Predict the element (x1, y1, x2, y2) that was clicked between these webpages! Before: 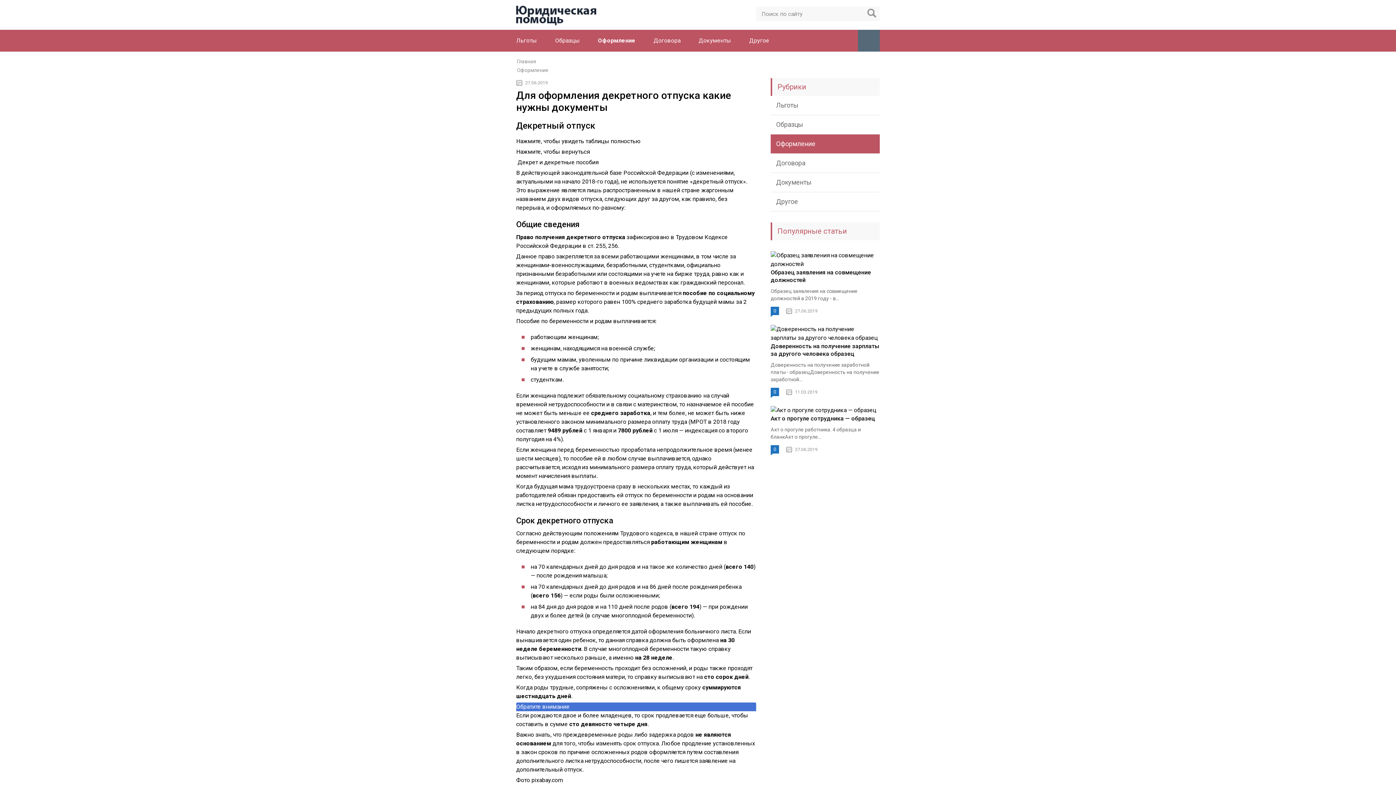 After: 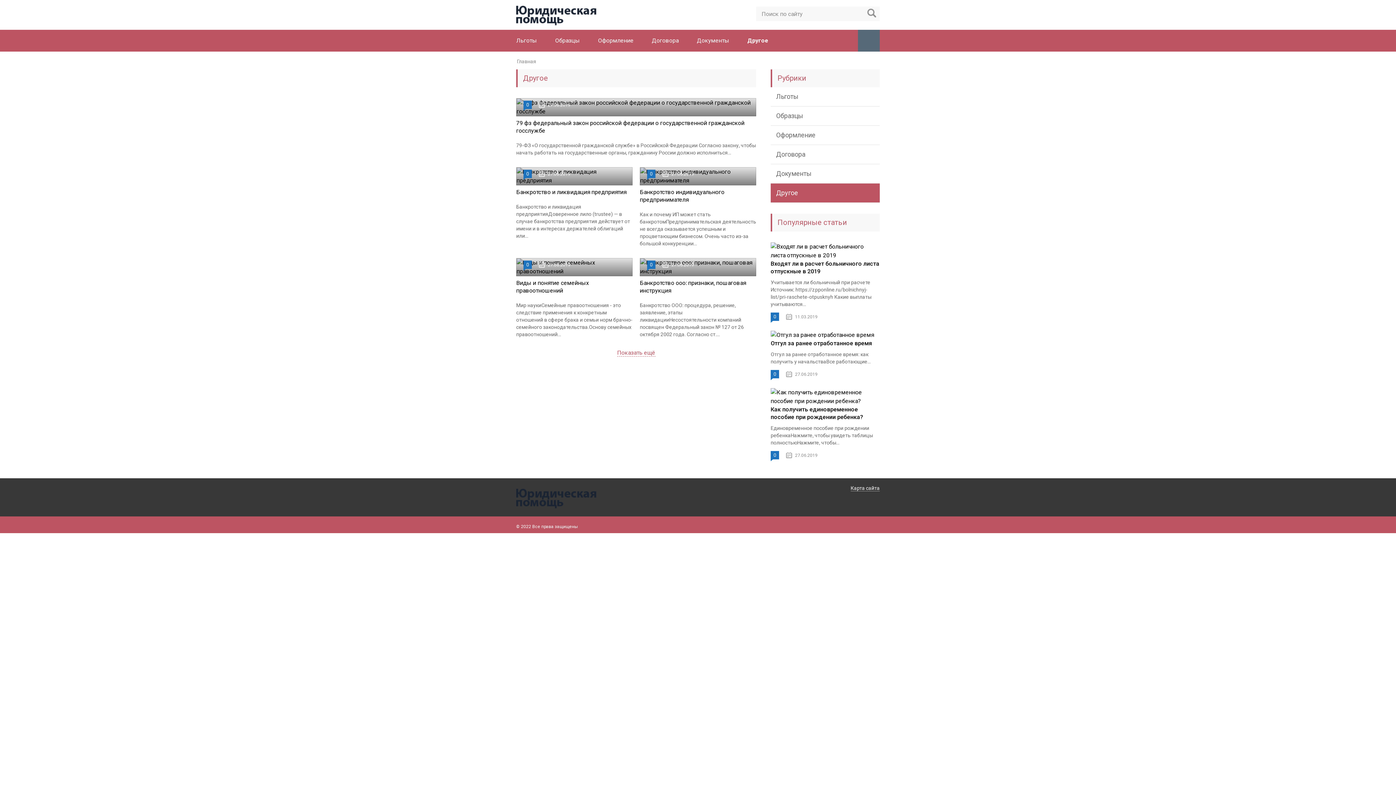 Action: label: Другое bbox: (749, 37, 769, 44)